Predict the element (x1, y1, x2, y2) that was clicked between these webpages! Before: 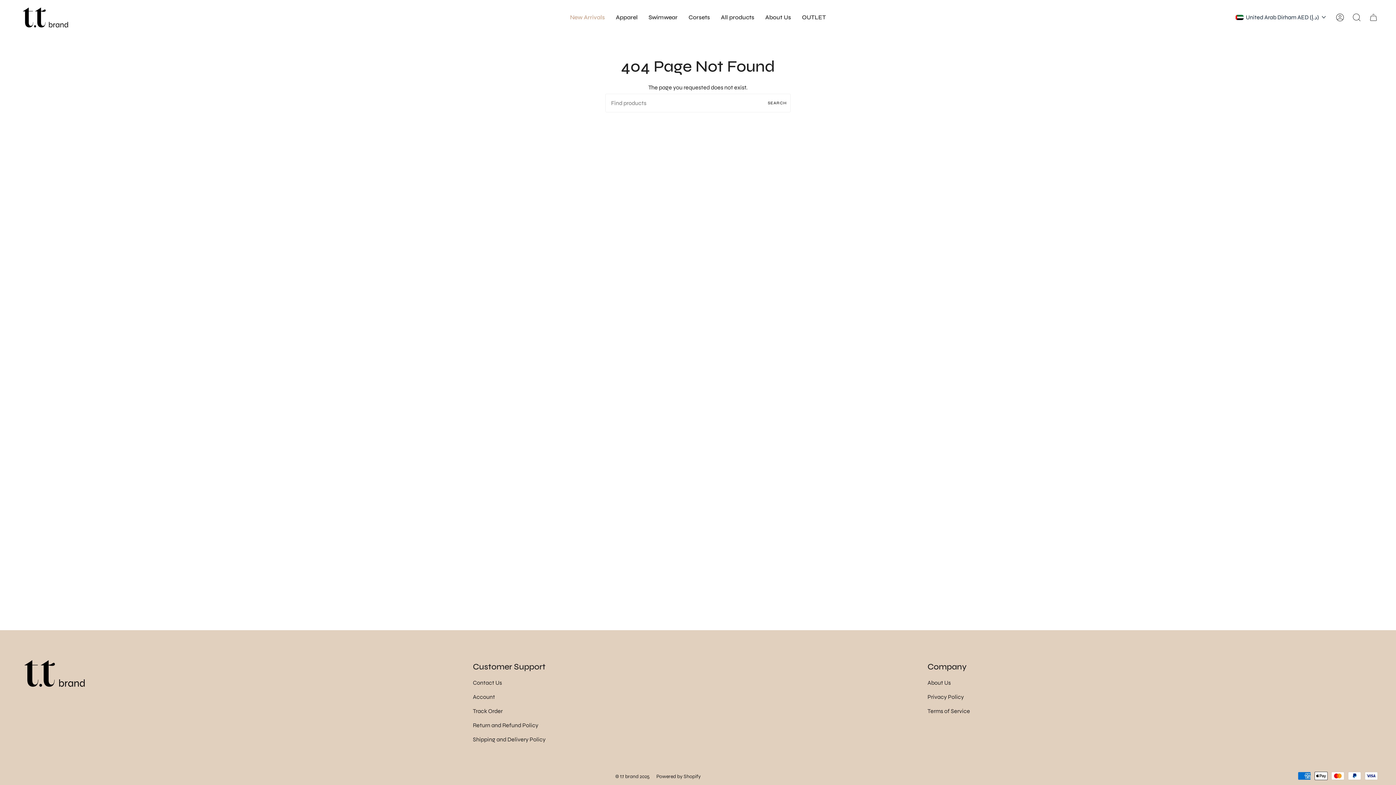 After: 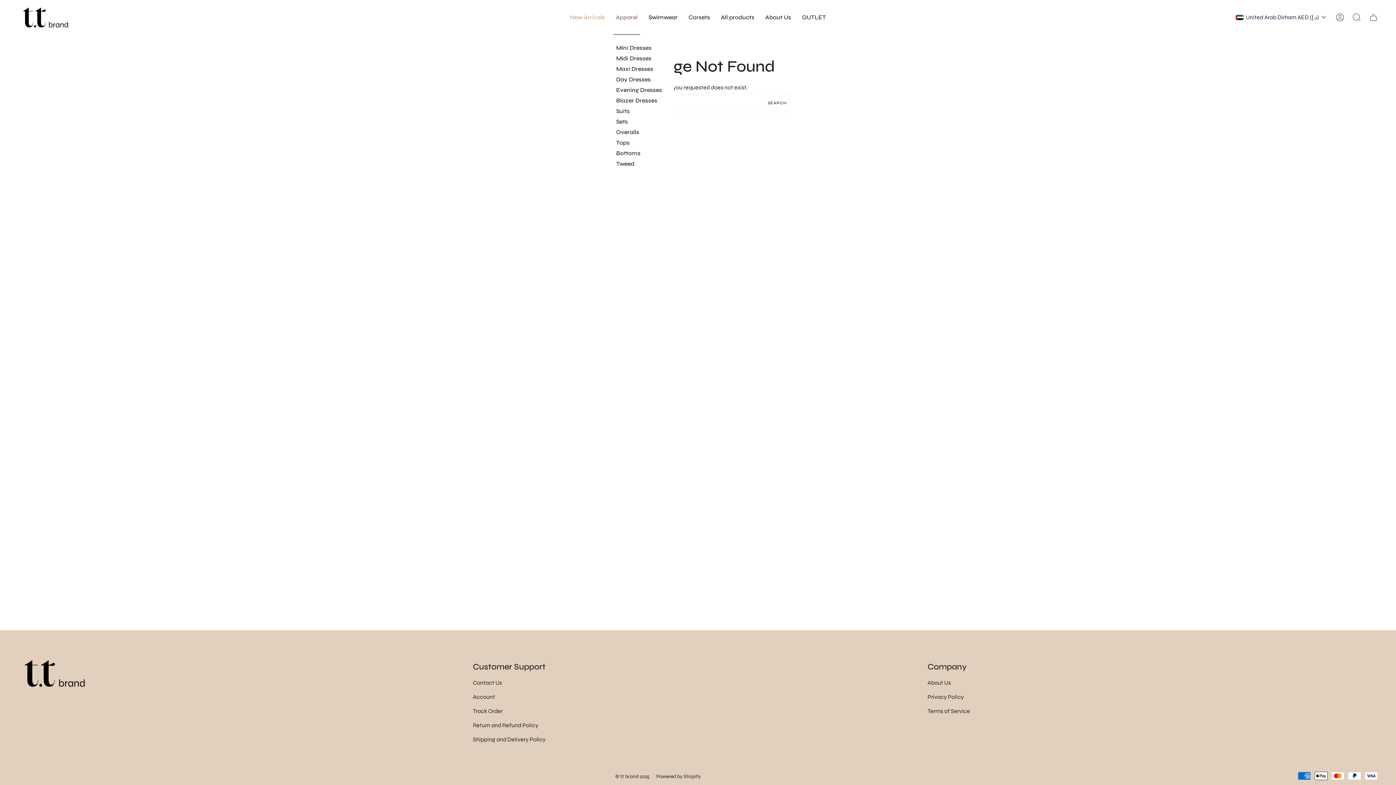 Action: bbox: (610, 0, 643, 34) label: Apparel